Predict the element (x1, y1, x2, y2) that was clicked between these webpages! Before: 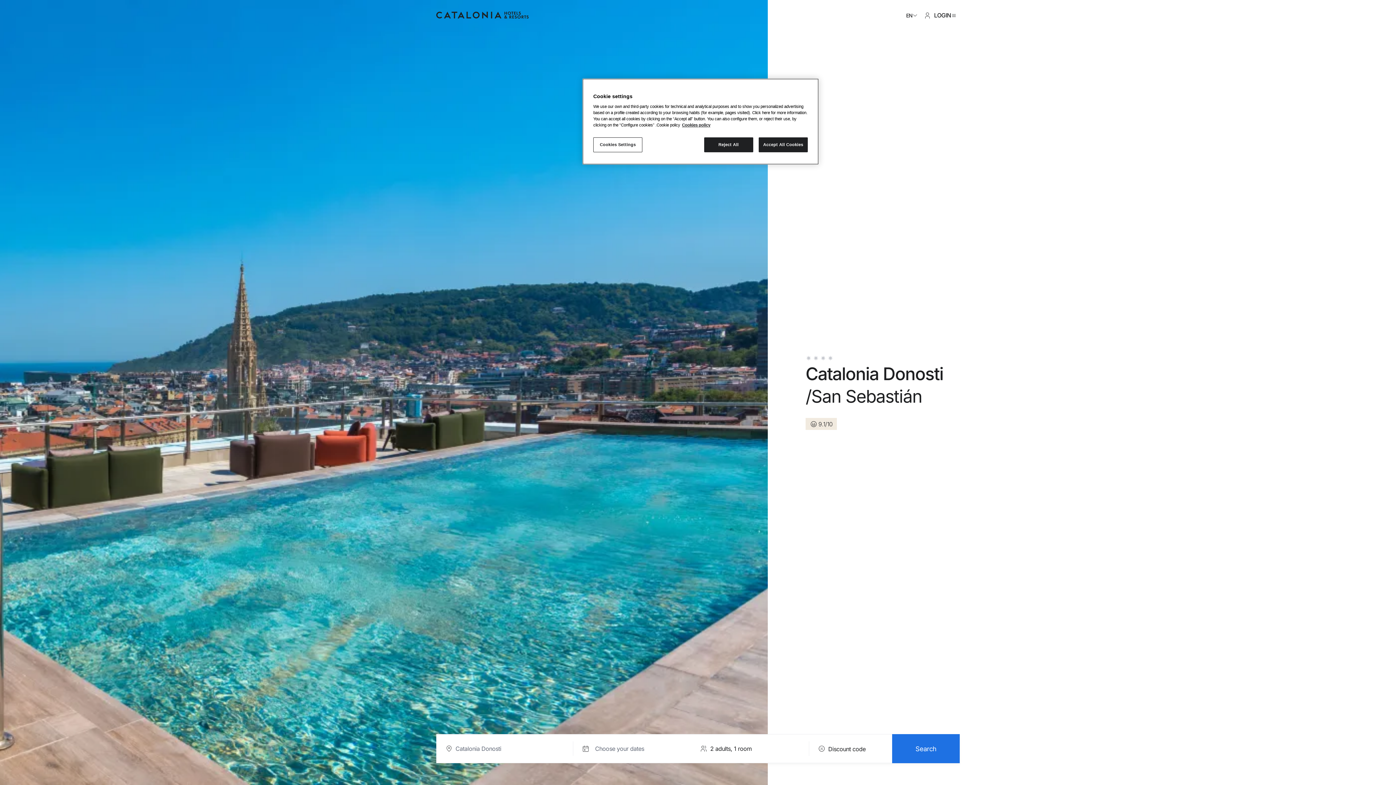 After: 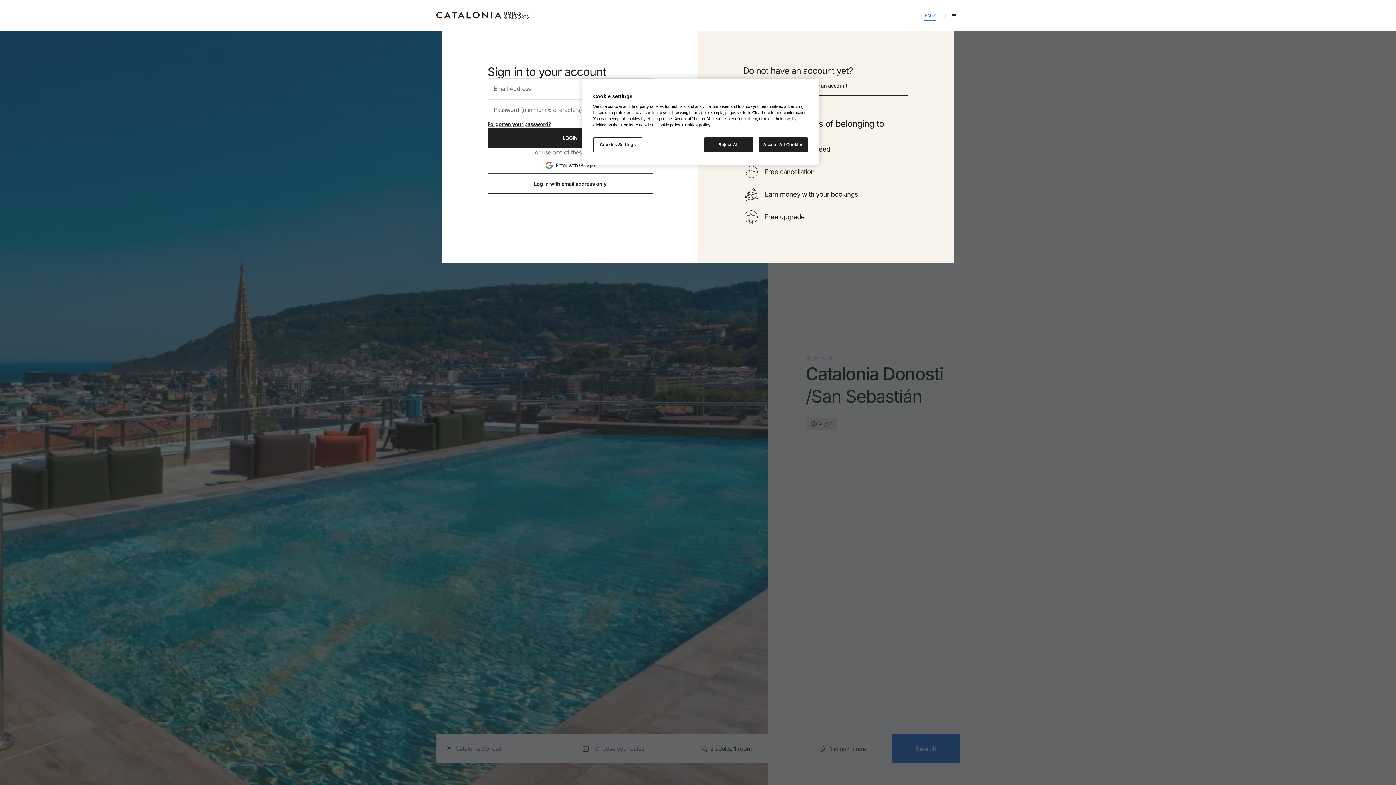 Action: label: LOGIN bbox: (924, 10, 951, 20)